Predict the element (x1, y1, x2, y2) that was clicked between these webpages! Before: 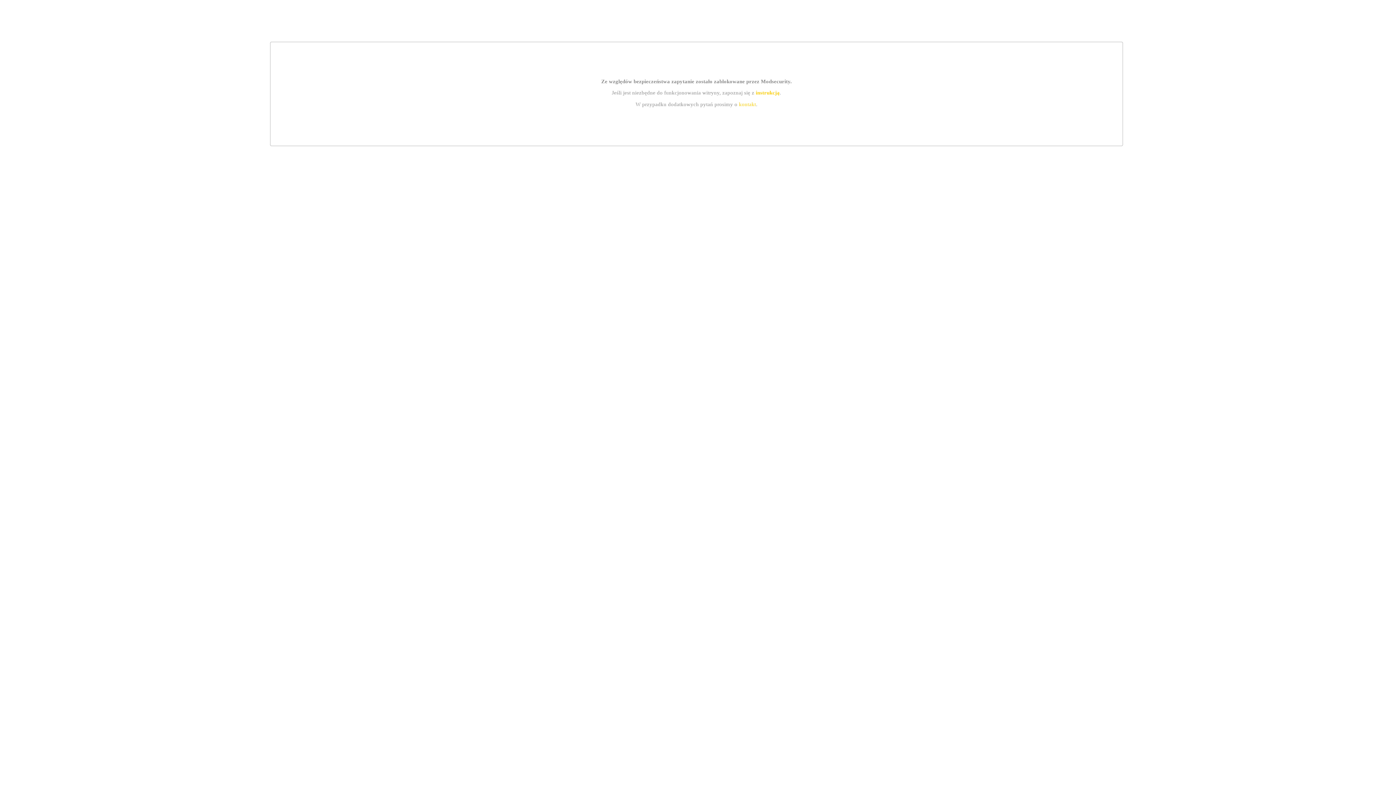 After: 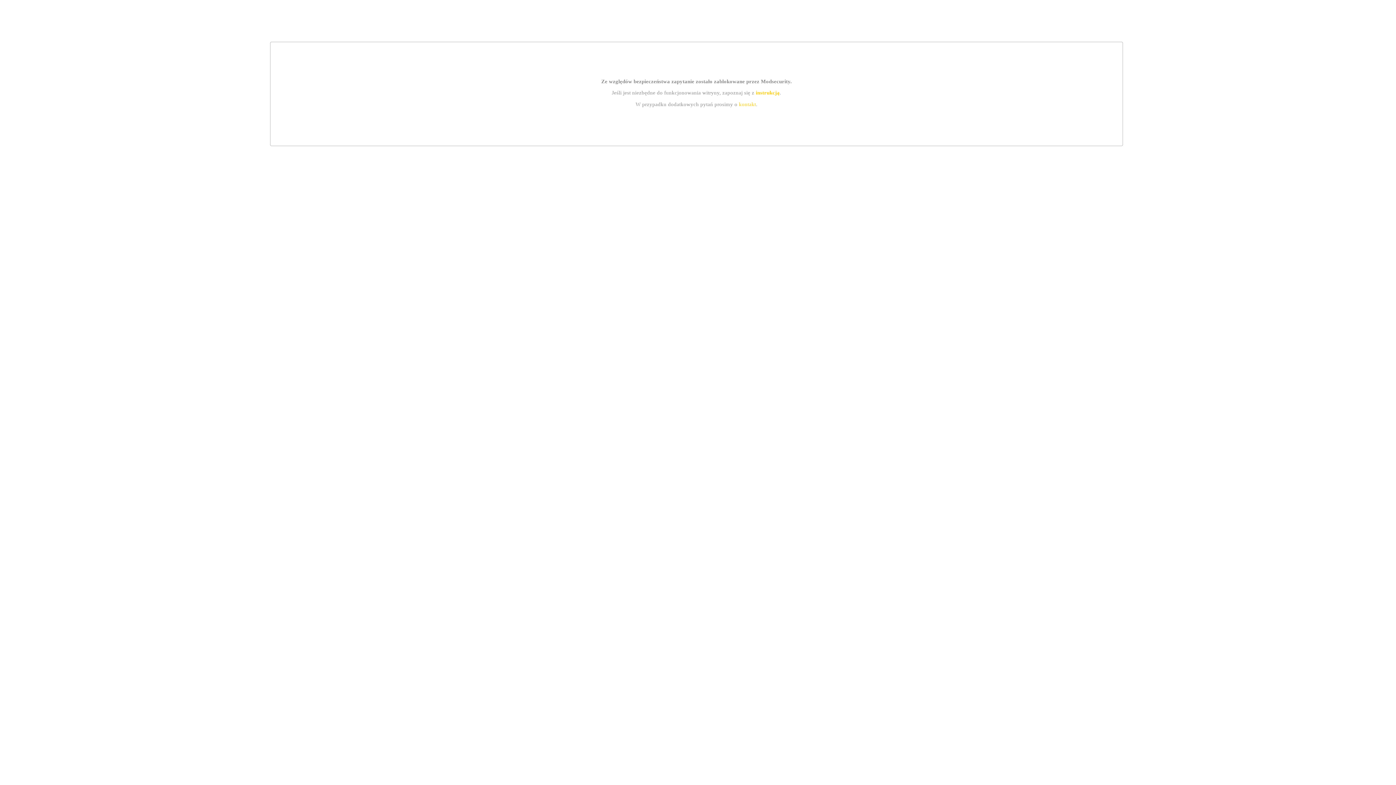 Action: bbox: (739, 101, 756, 107) label: kontakt